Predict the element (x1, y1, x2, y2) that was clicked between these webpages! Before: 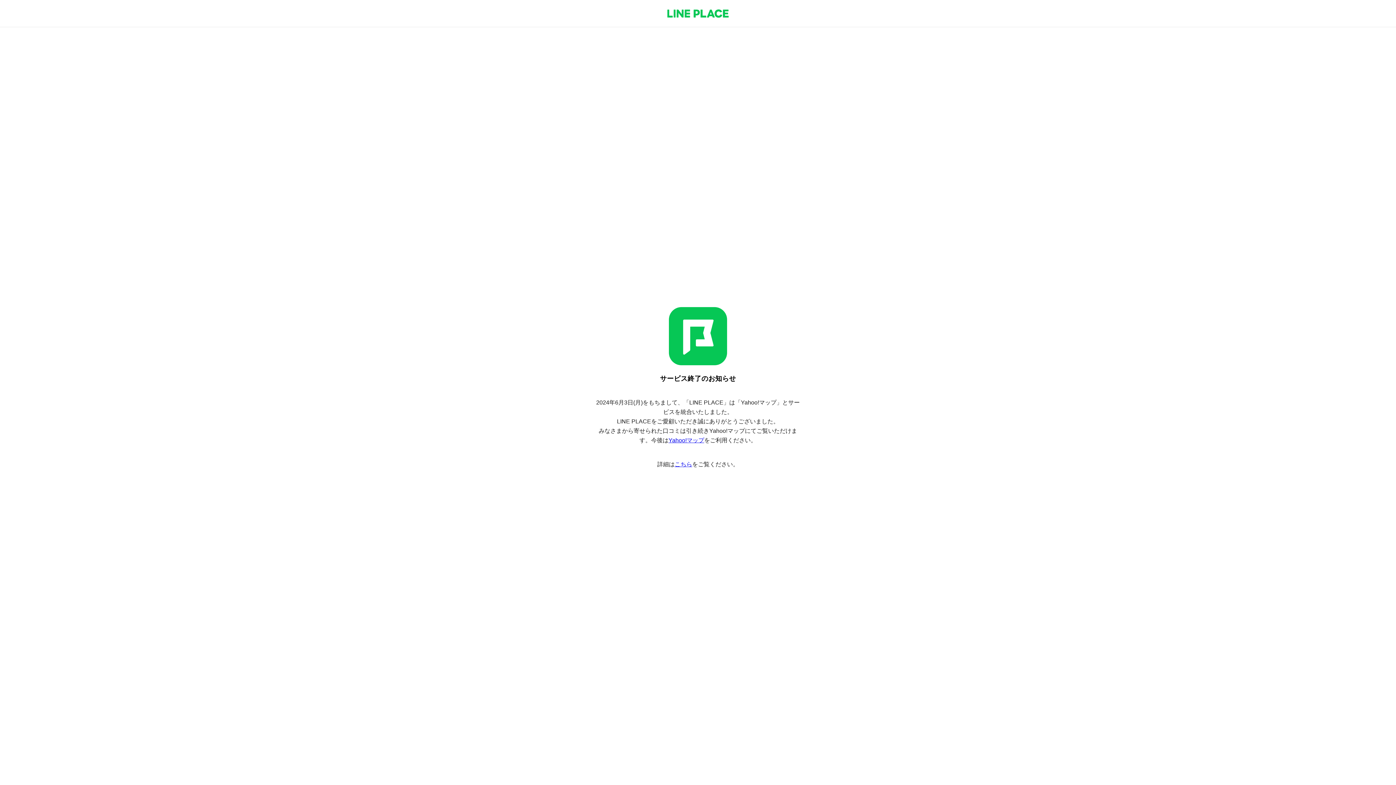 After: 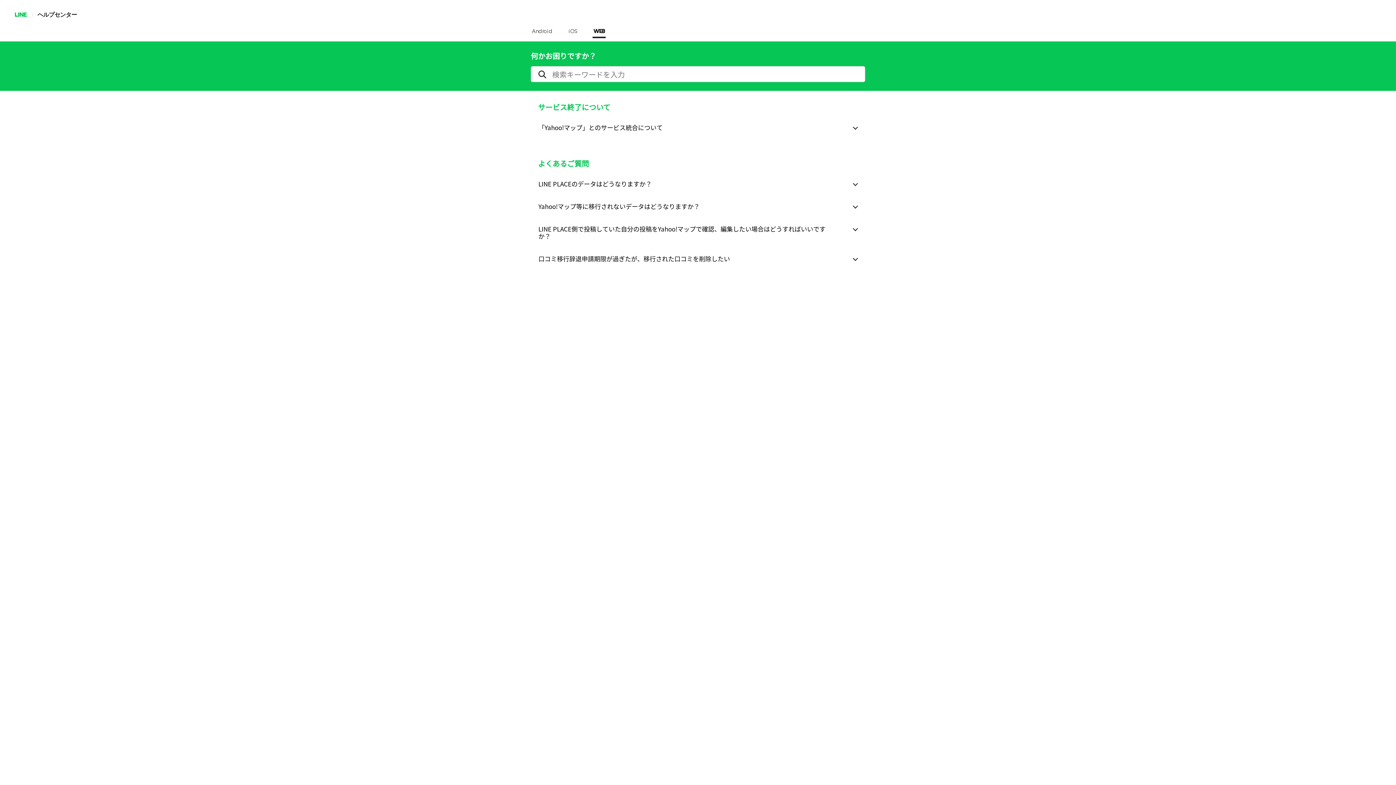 Action: bbox: (674, 461, 692, 467) label: こちら